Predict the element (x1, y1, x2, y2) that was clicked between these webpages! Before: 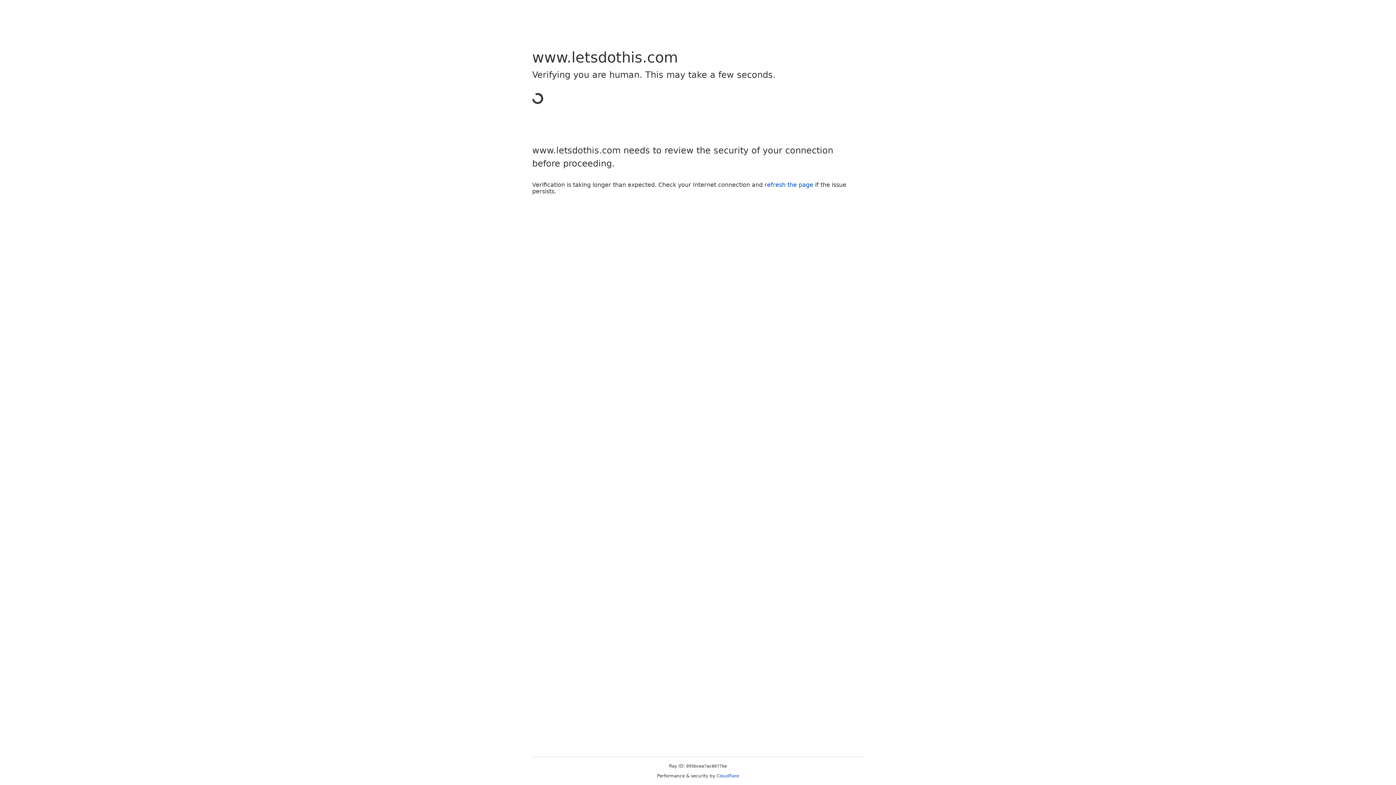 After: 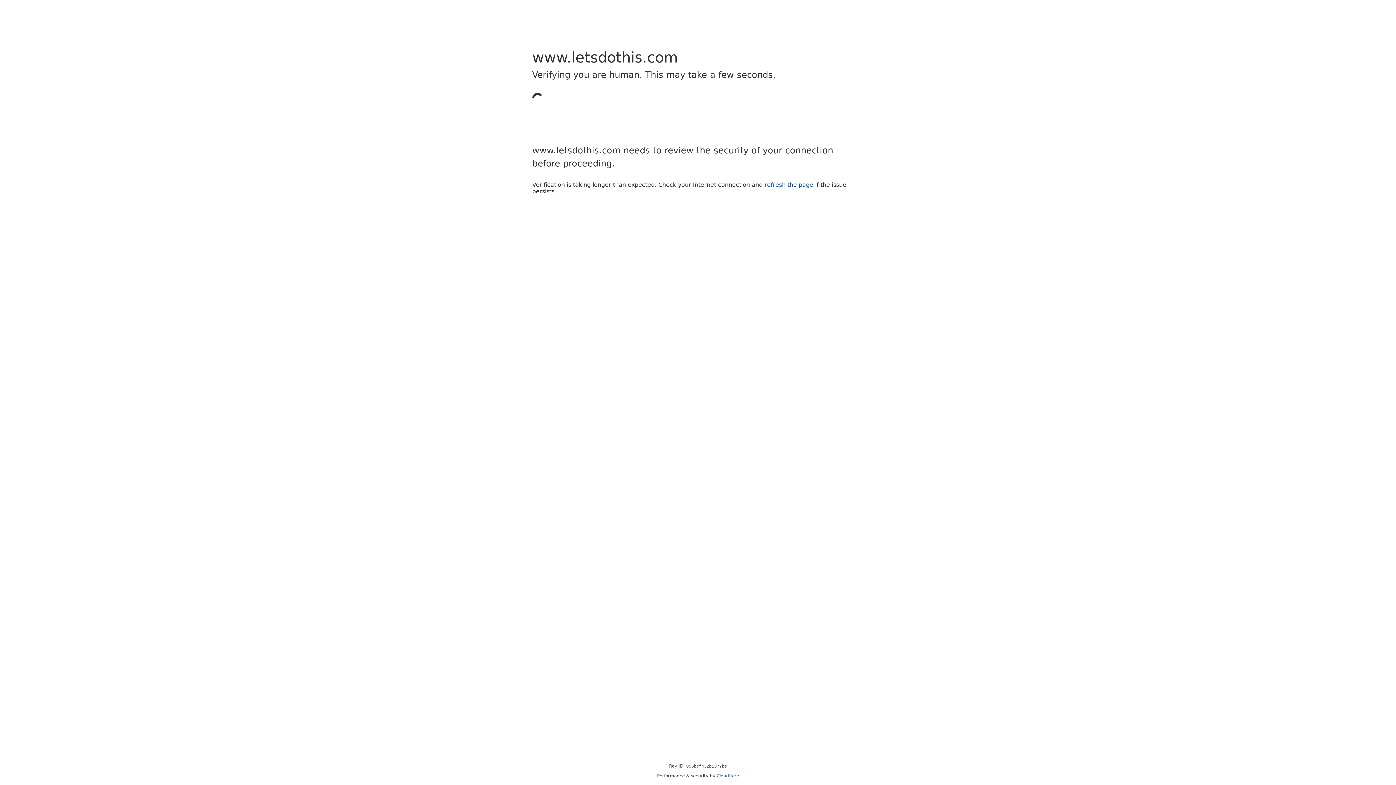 Action: label: Cloudflare bbox: (716, 773, 739, 778)